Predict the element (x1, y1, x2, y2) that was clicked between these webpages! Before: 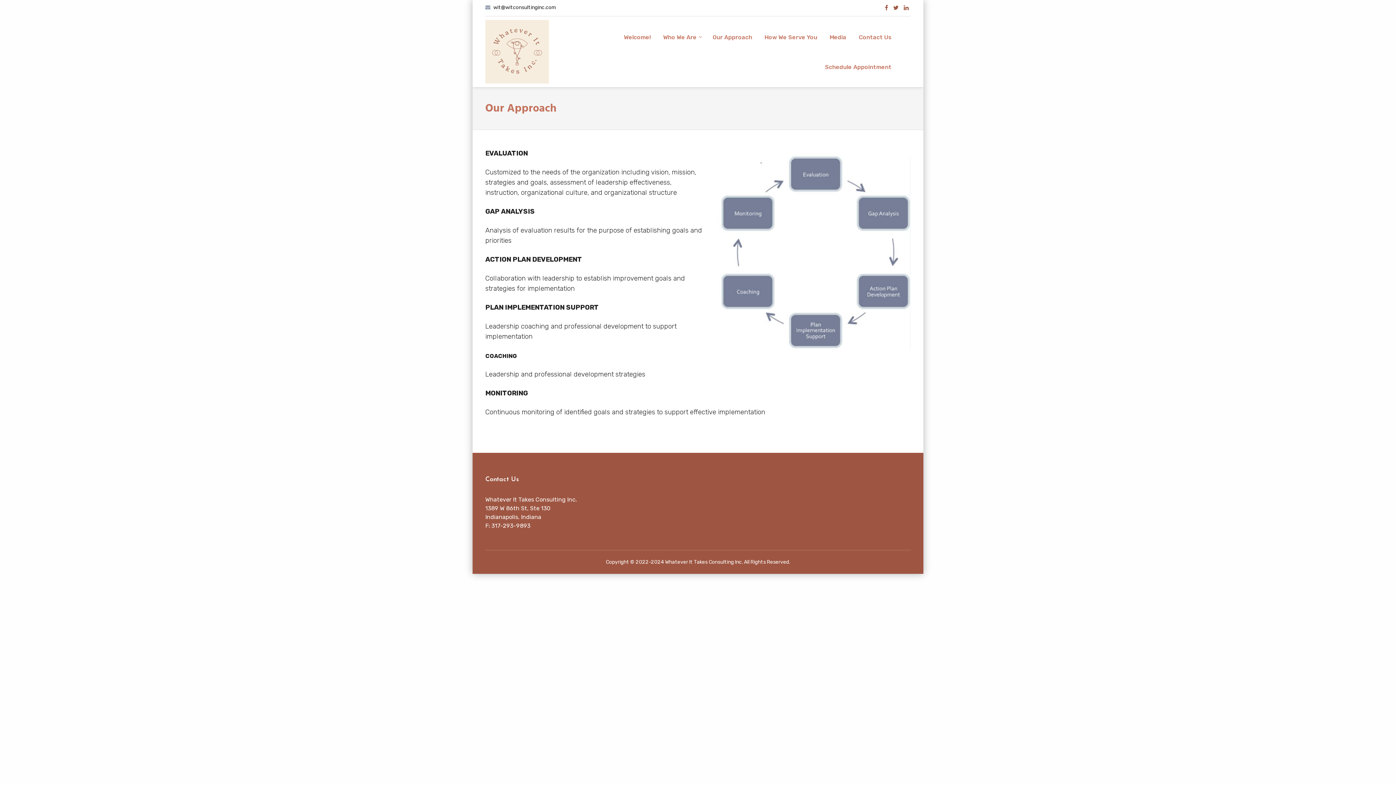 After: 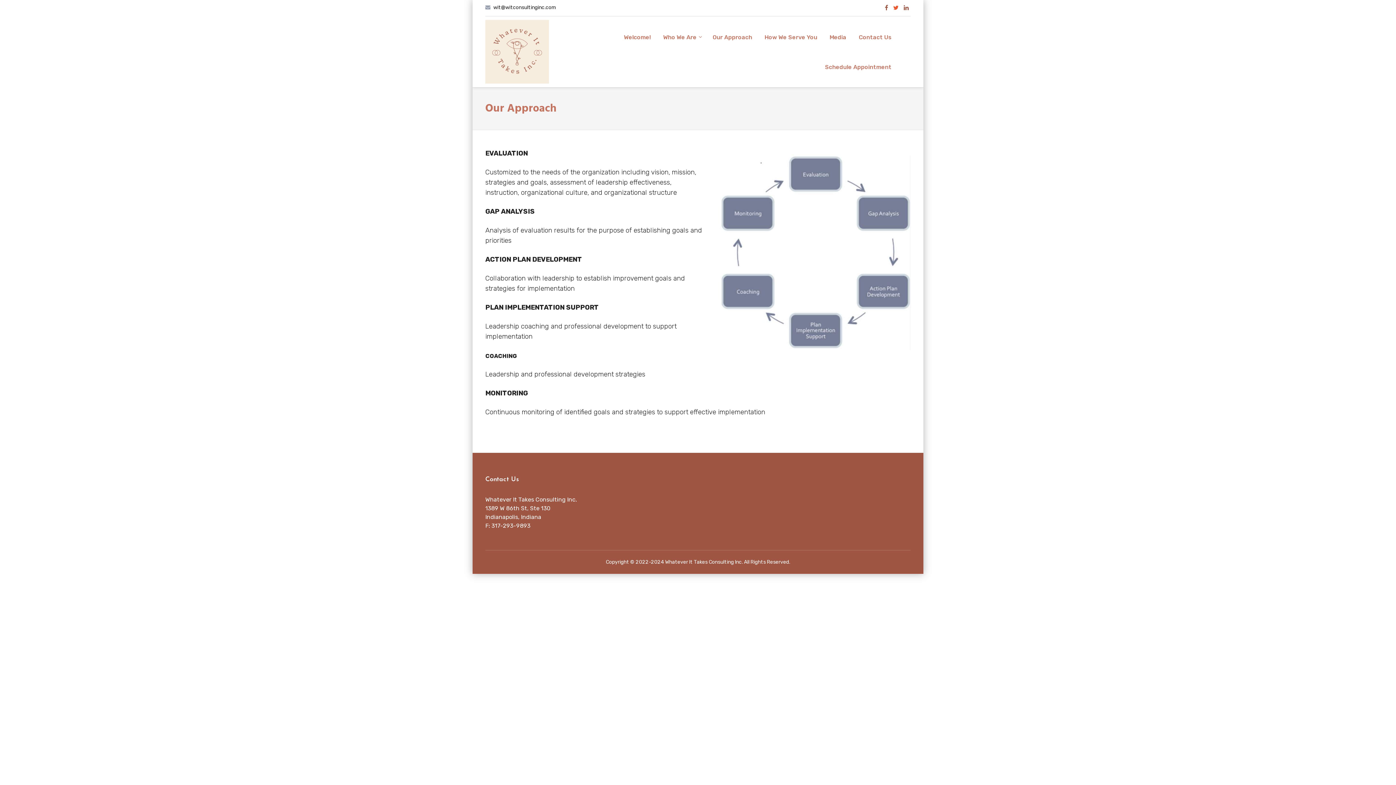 Action: bbox: (891, 0, 900, 16)